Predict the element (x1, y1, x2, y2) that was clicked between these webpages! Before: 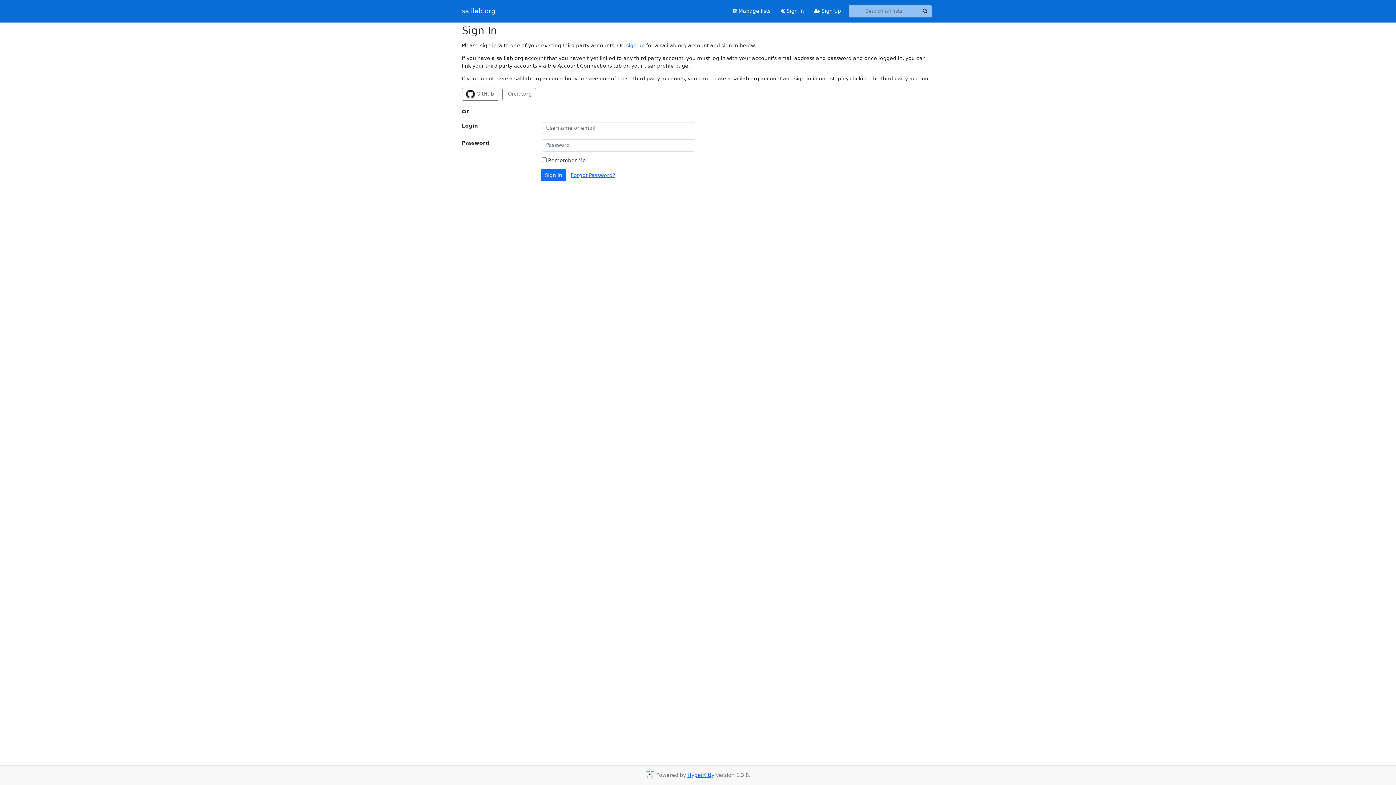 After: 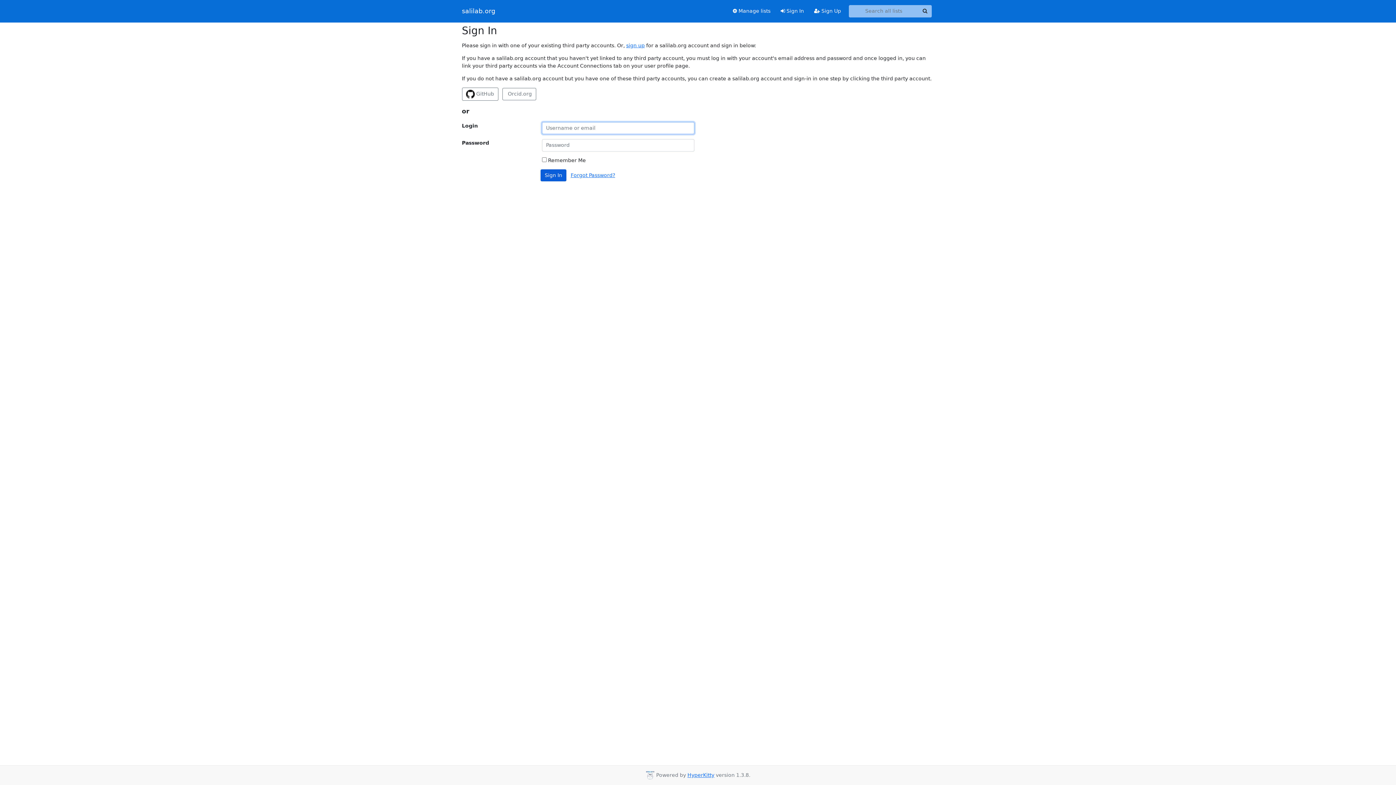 Action: label: Sign In bbox: (540, 169, 566, 181)